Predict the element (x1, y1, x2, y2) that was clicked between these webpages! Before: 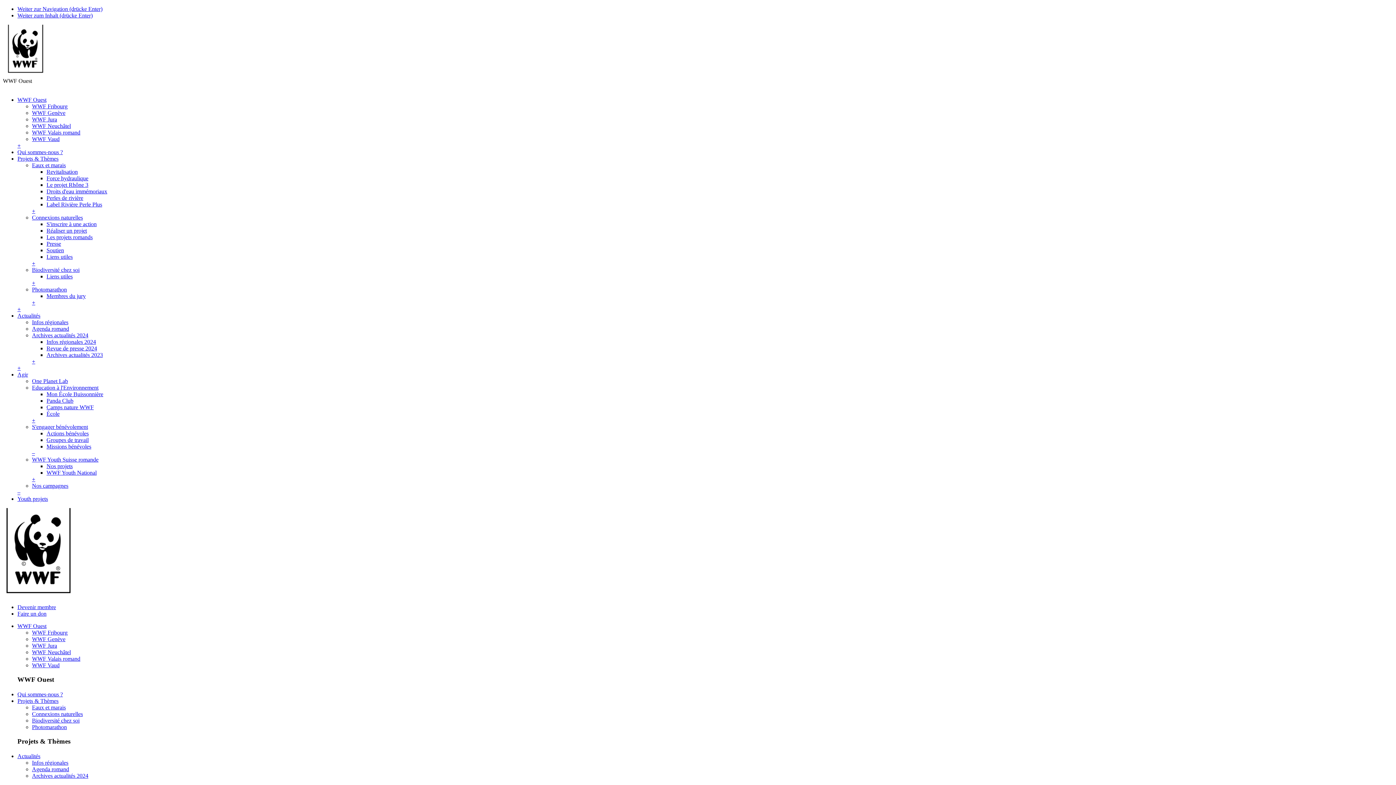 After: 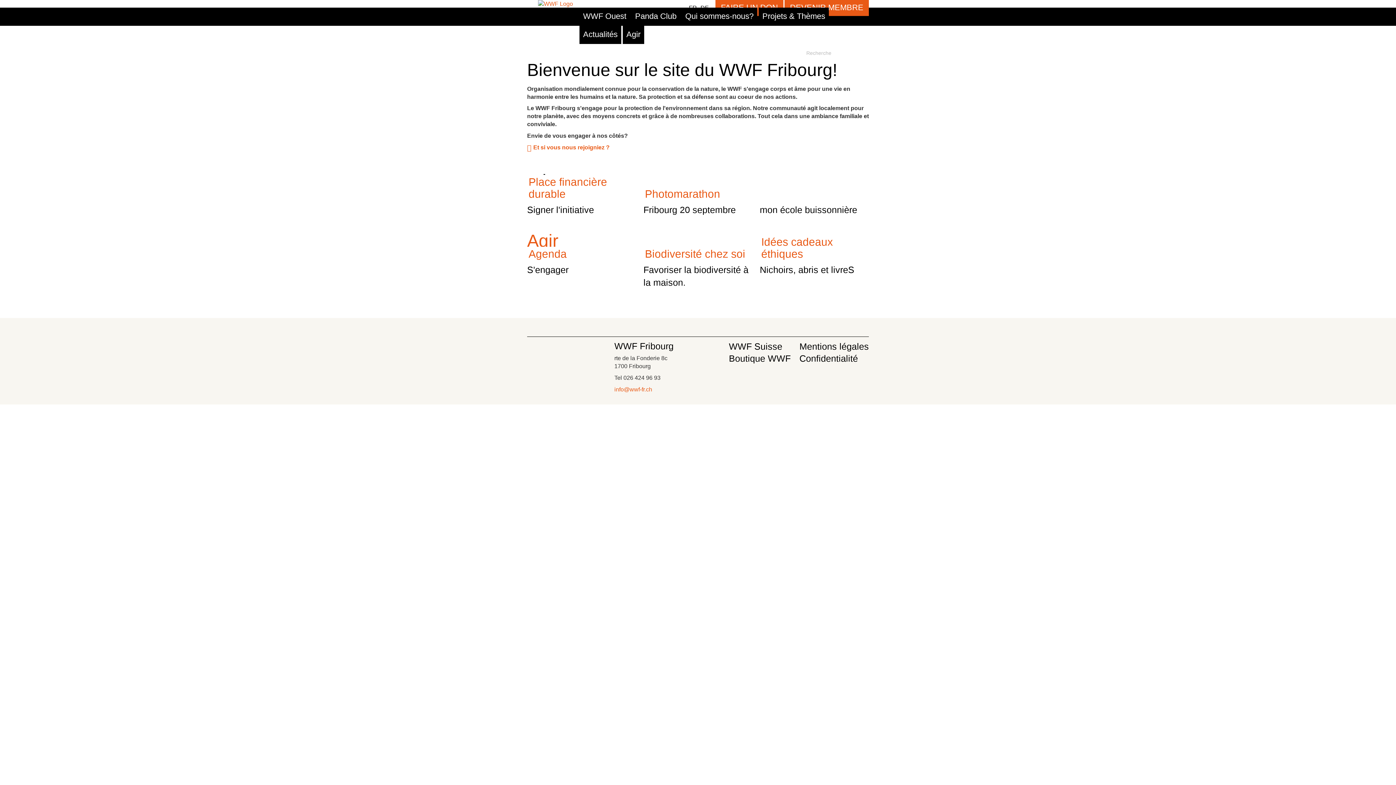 Action: bbox: (32, 103, 67, 109) label: WWF Fribourg